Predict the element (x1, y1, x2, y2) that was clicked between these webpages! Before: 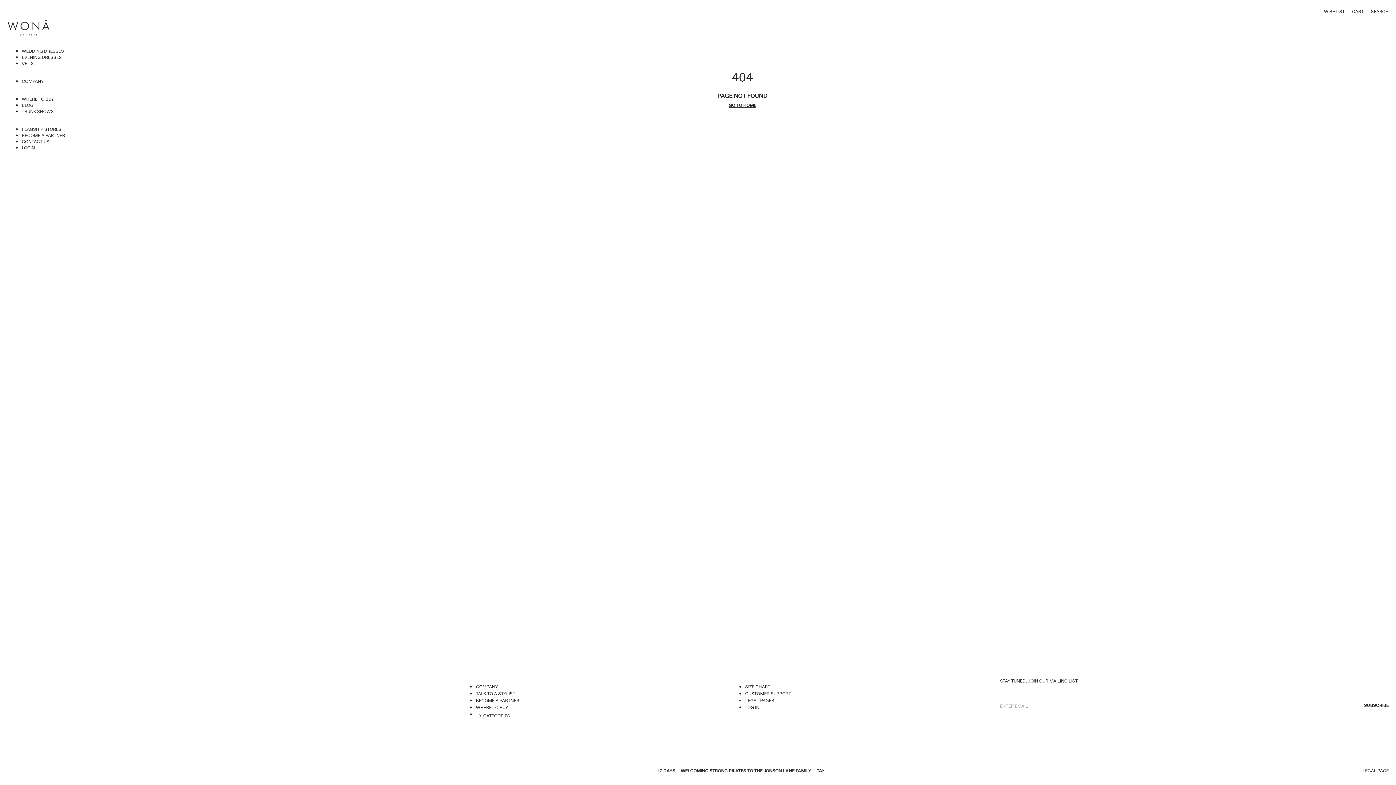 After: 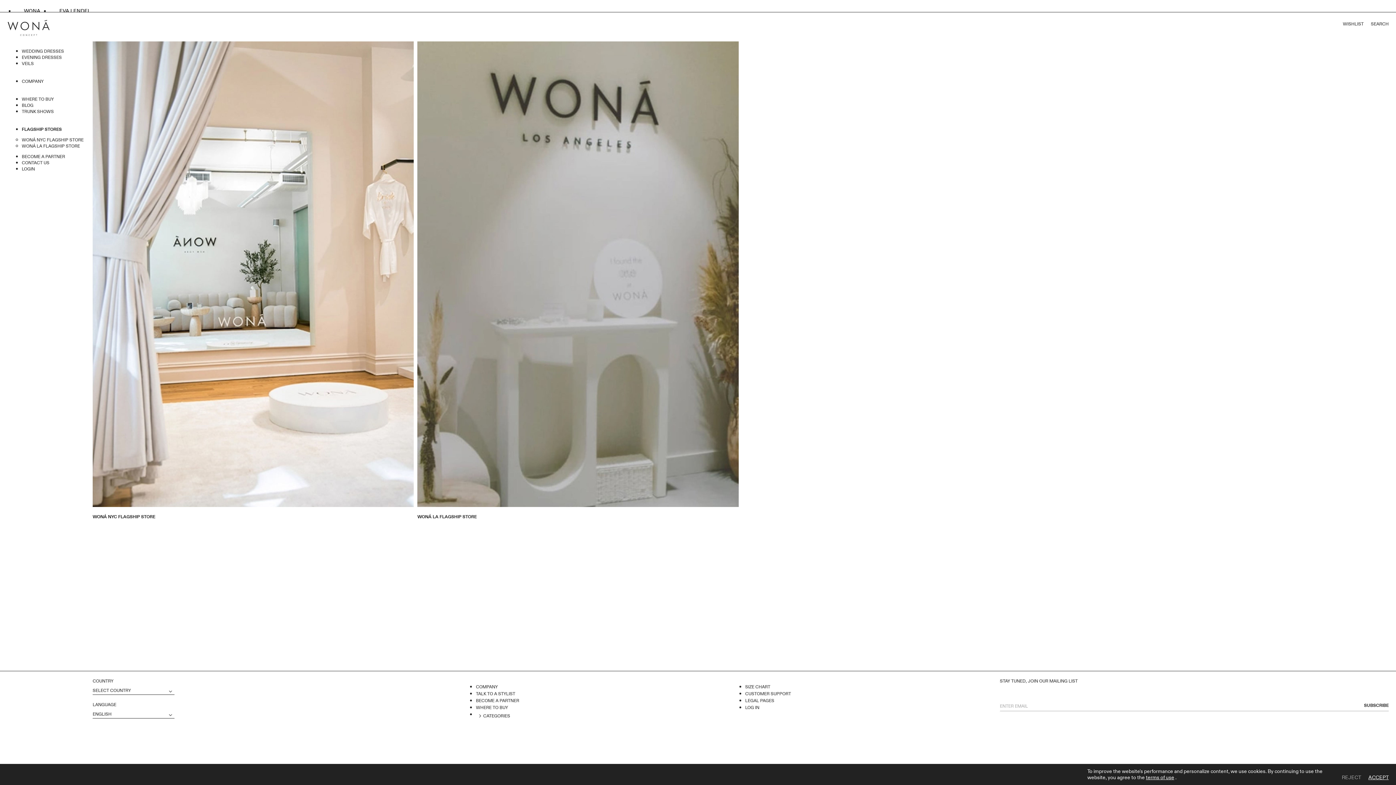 Action: bbox: (21, 126, 61, 132) label: FLAGSHIP STORES